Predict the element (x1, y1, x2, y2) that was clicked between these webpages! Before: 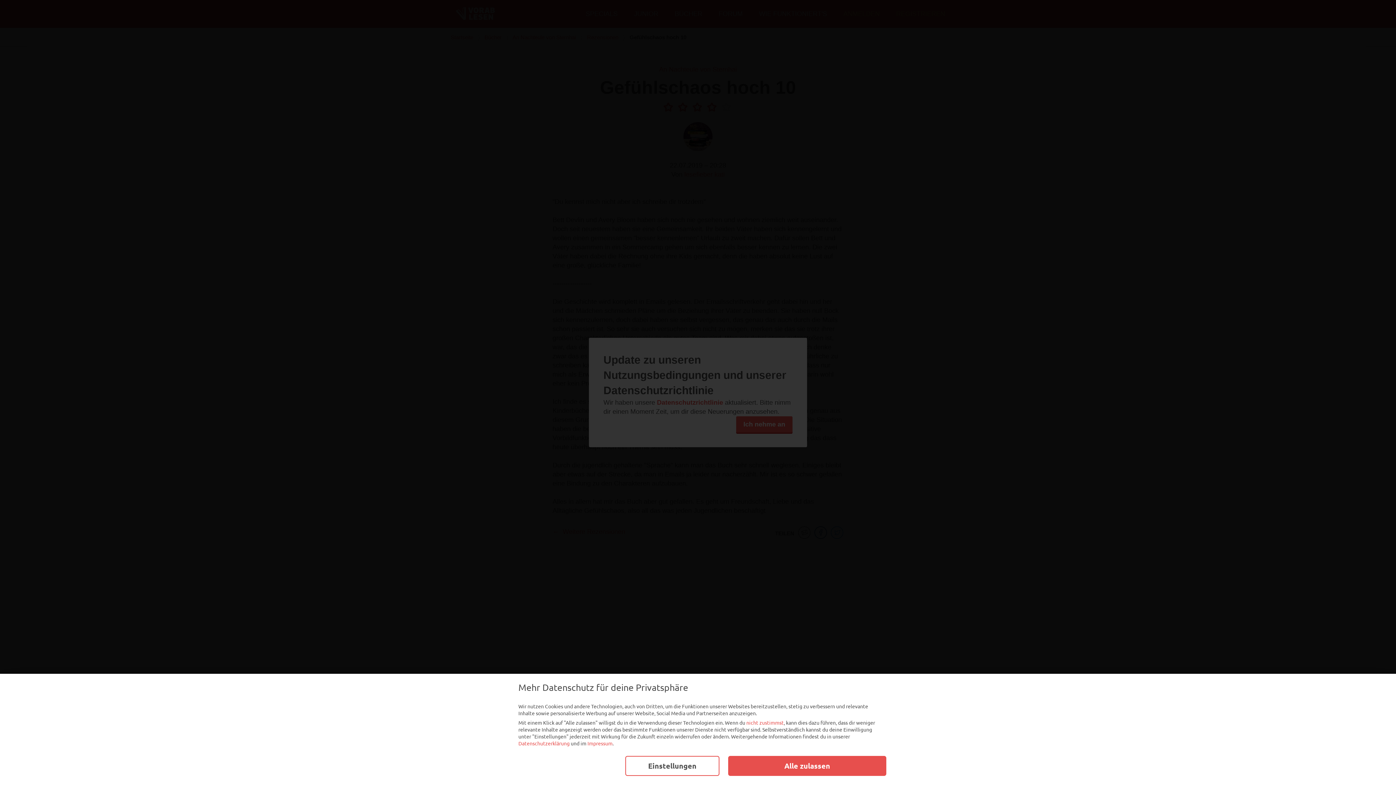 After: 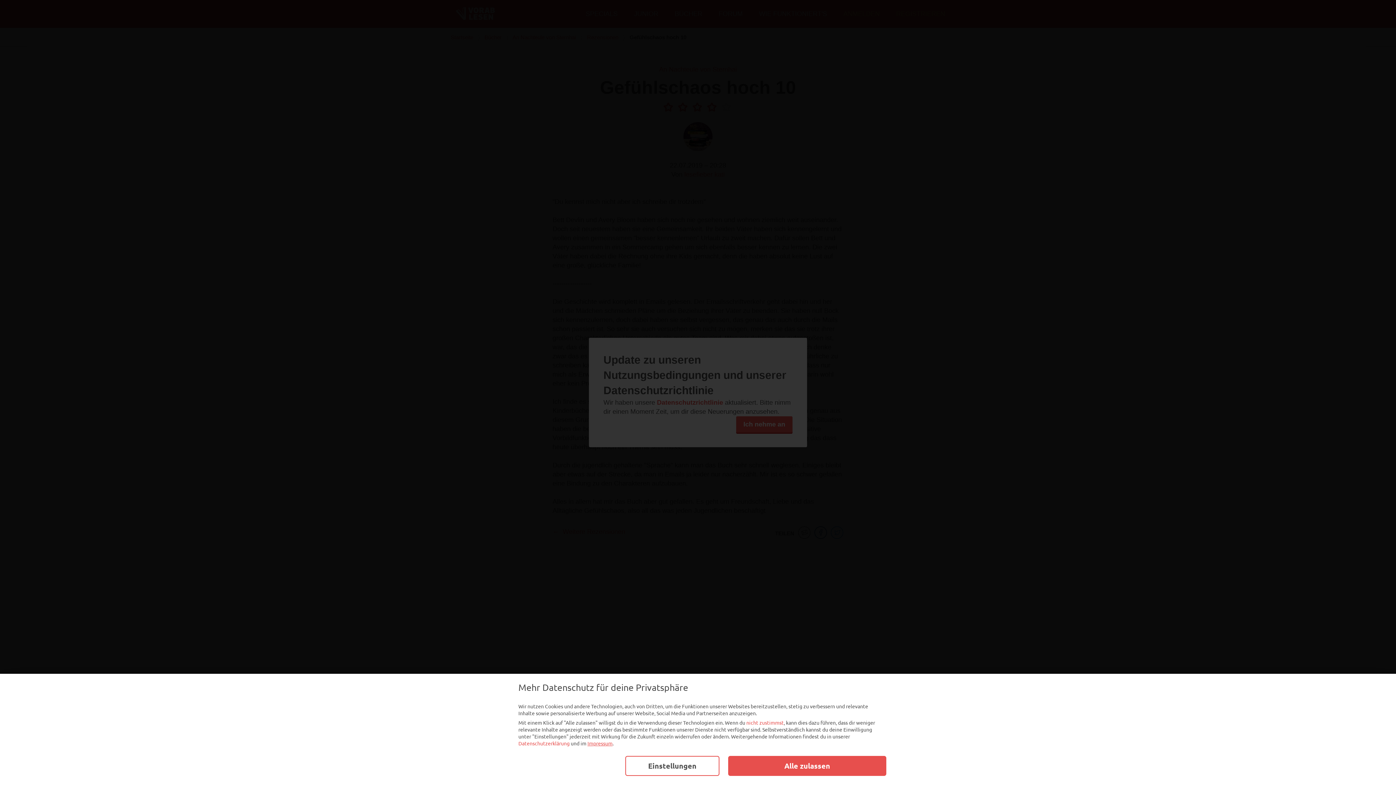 Action: bbox: (587, 740, 612, 747) label: Impressum